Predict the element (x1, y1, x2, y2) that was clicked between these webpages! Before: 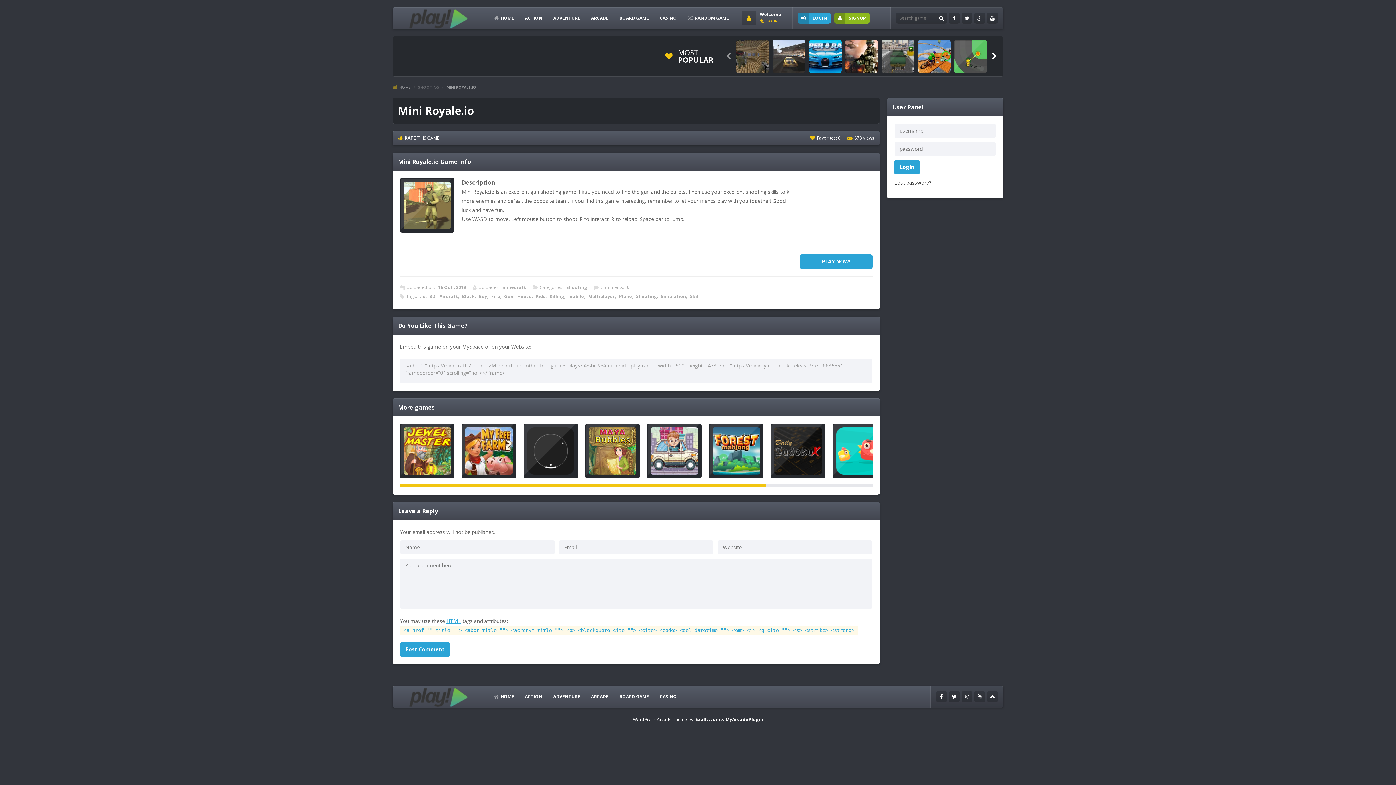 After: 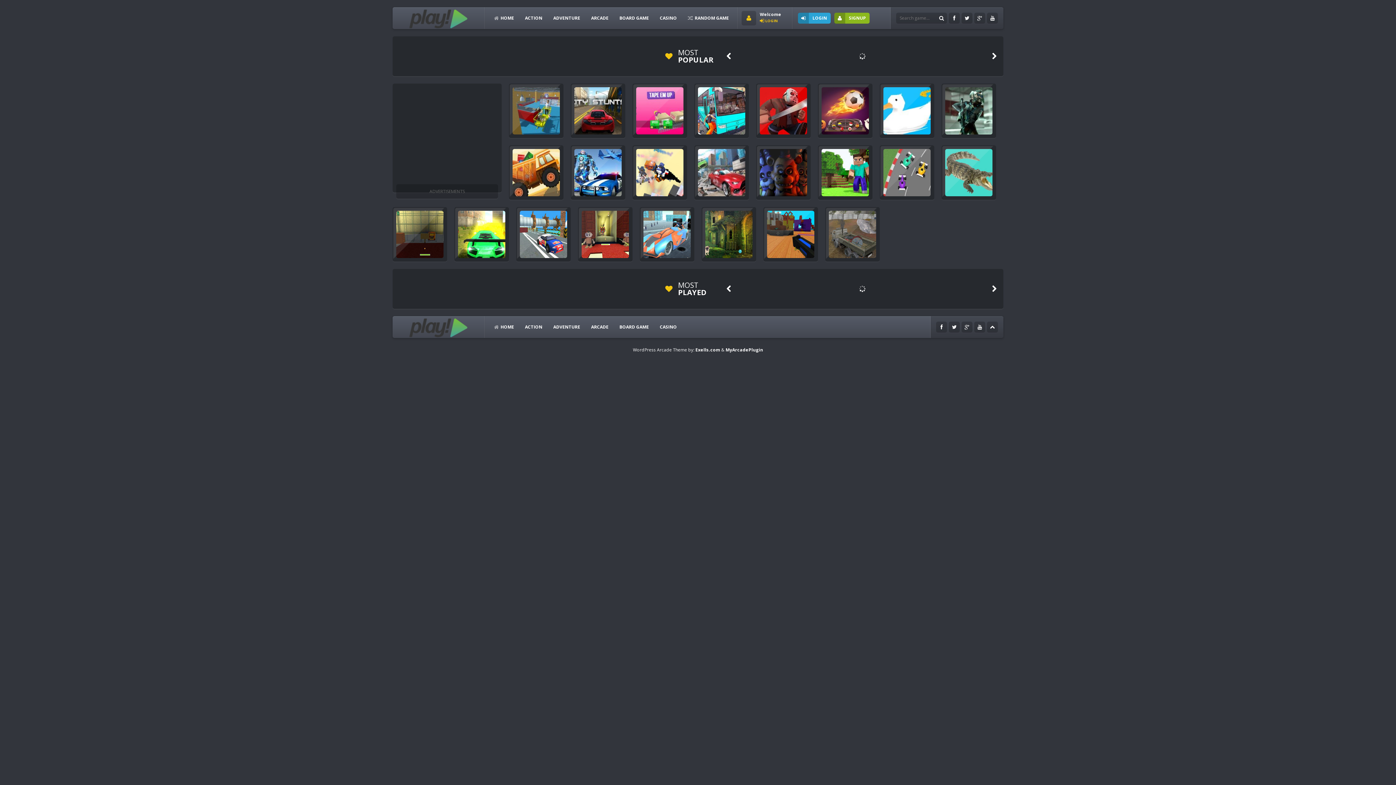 Action: bbox: (661, 293, 686, 299) label: Simulation